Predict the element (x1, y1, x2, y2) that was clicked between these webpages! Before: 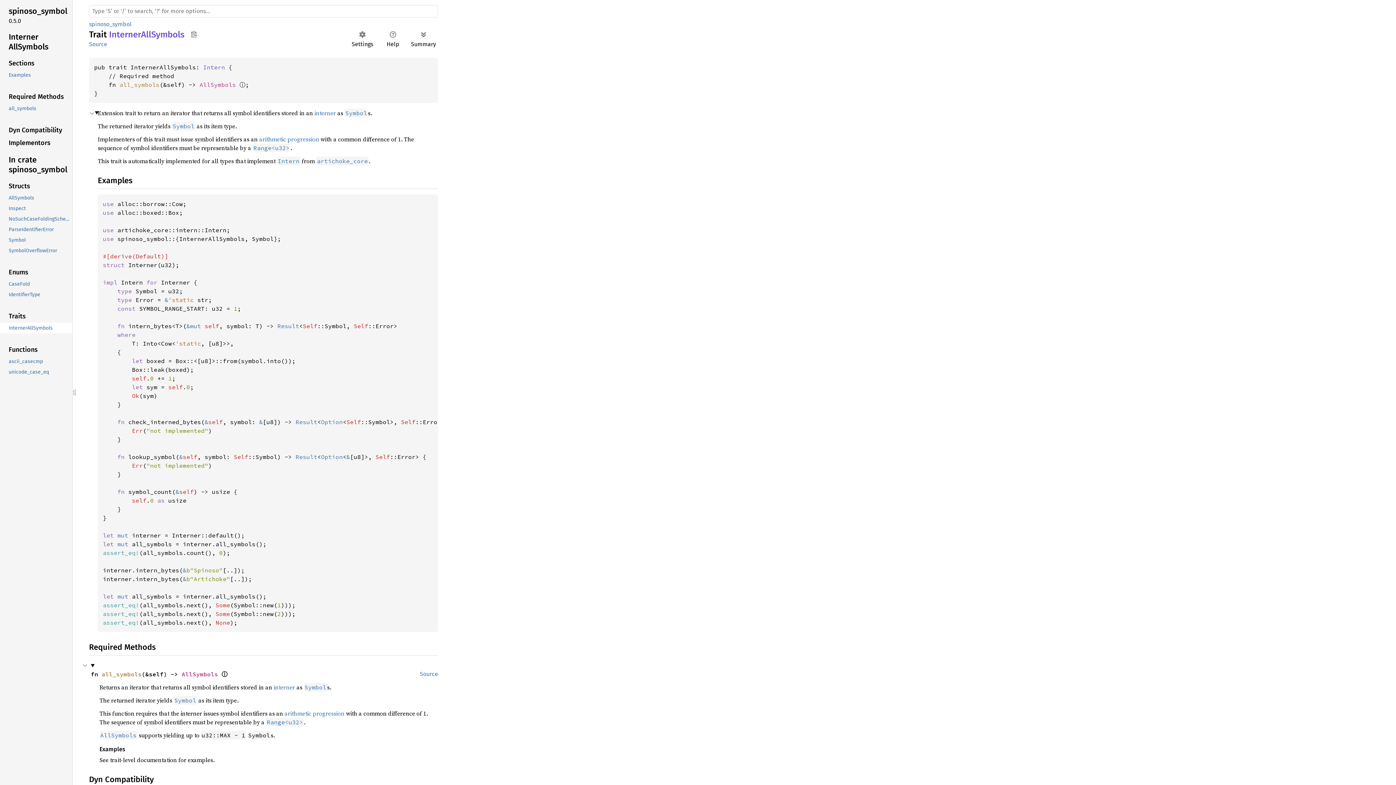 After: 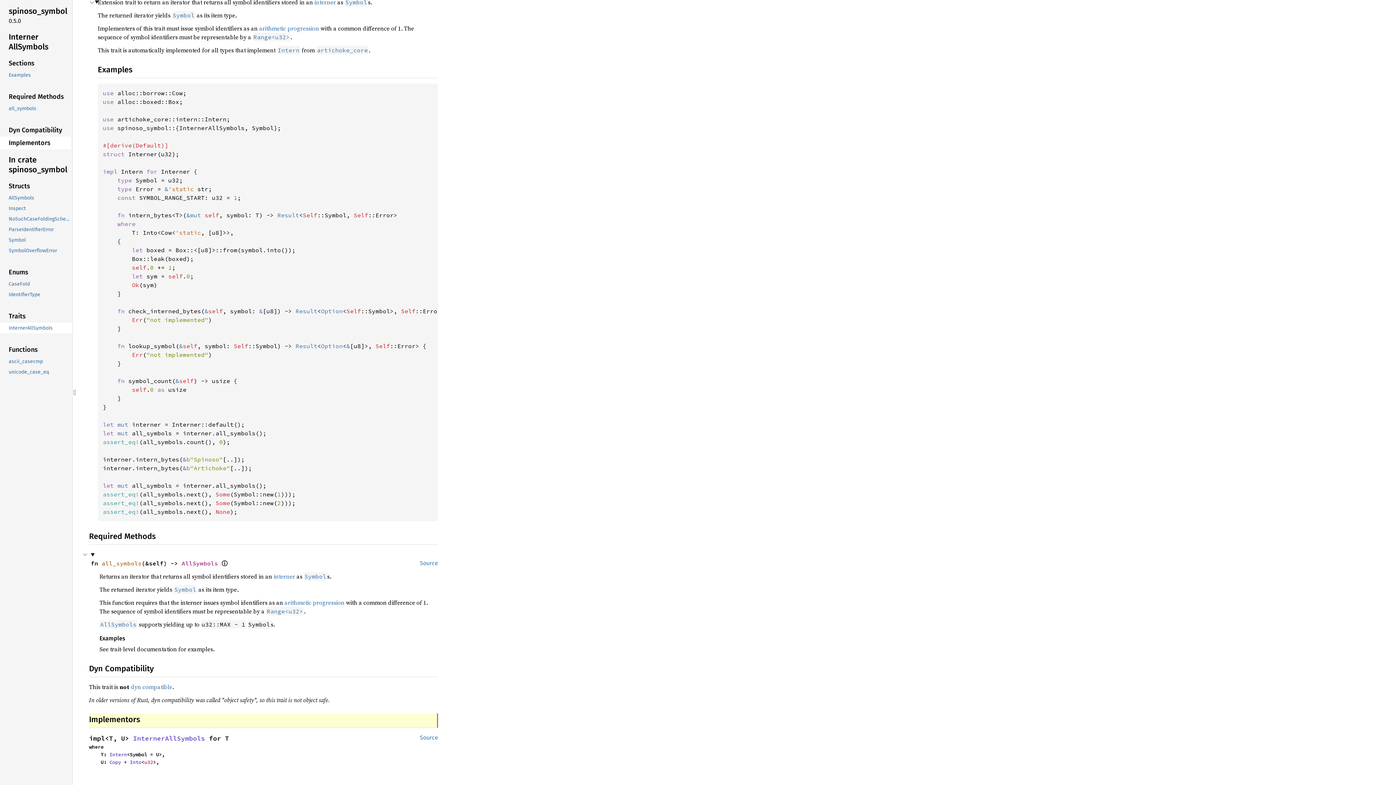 Action: bbox: (-1, 136, 70, 149) label: Implementors